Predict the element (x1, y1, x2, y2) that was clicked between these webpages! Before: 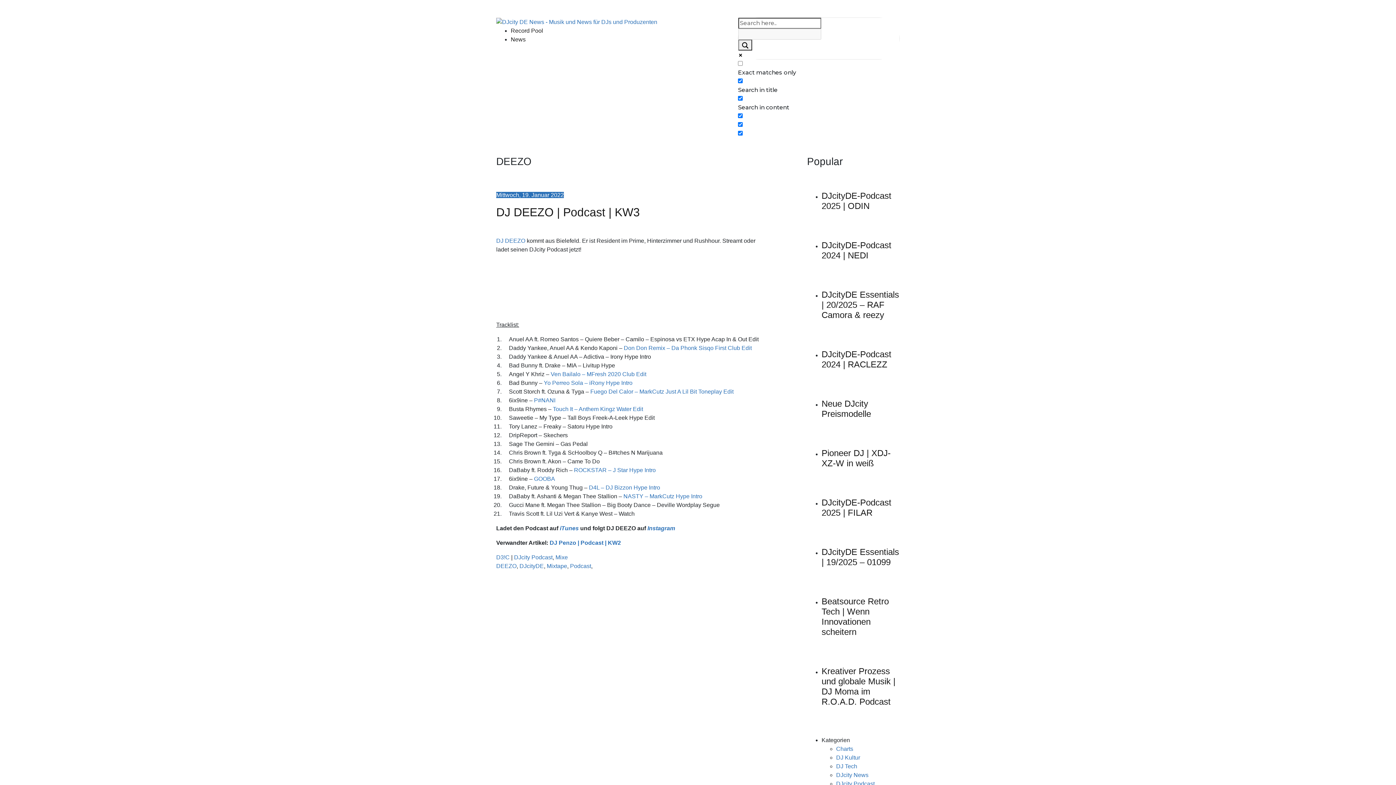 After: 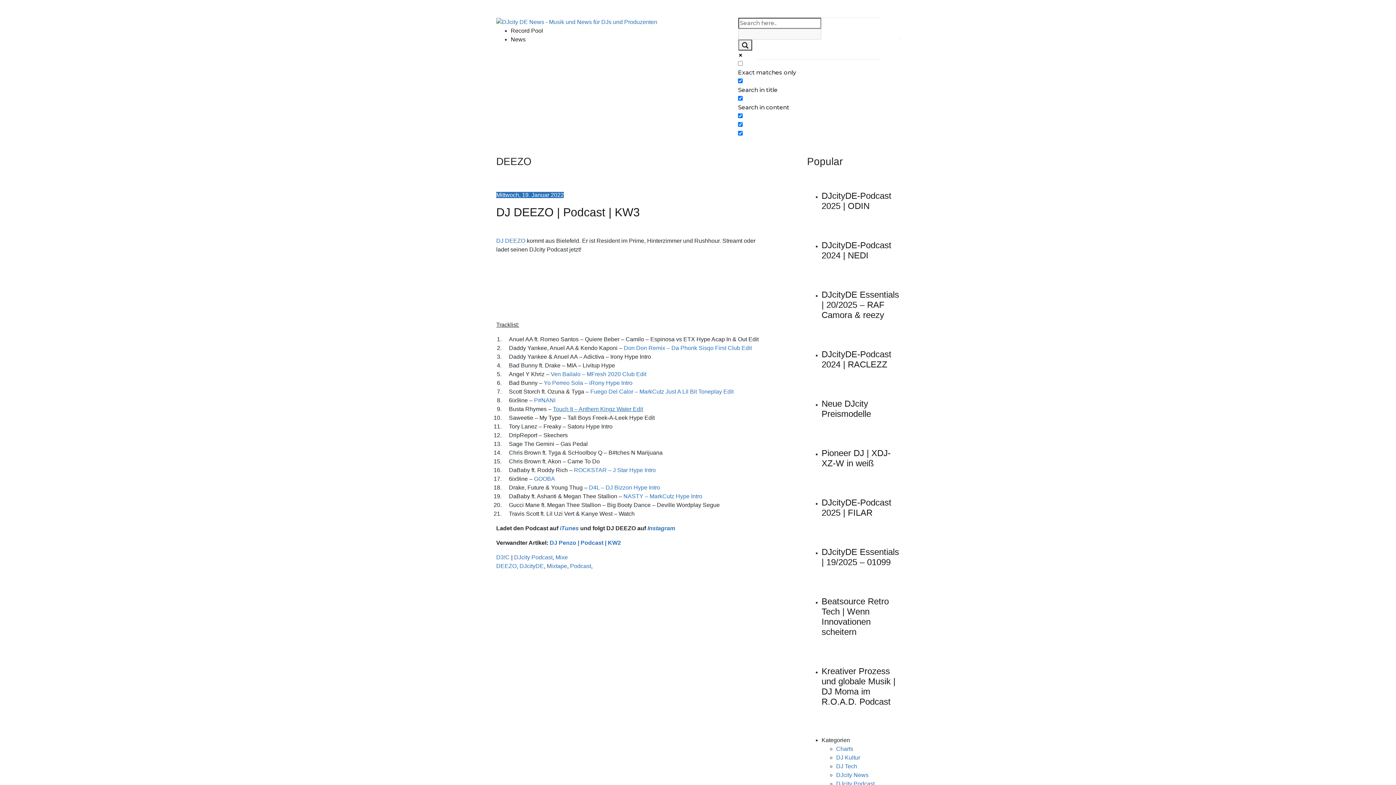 Action: label: Touch It – Anthem Kingz Water Edit bbox: (553, 406, 643, 412)